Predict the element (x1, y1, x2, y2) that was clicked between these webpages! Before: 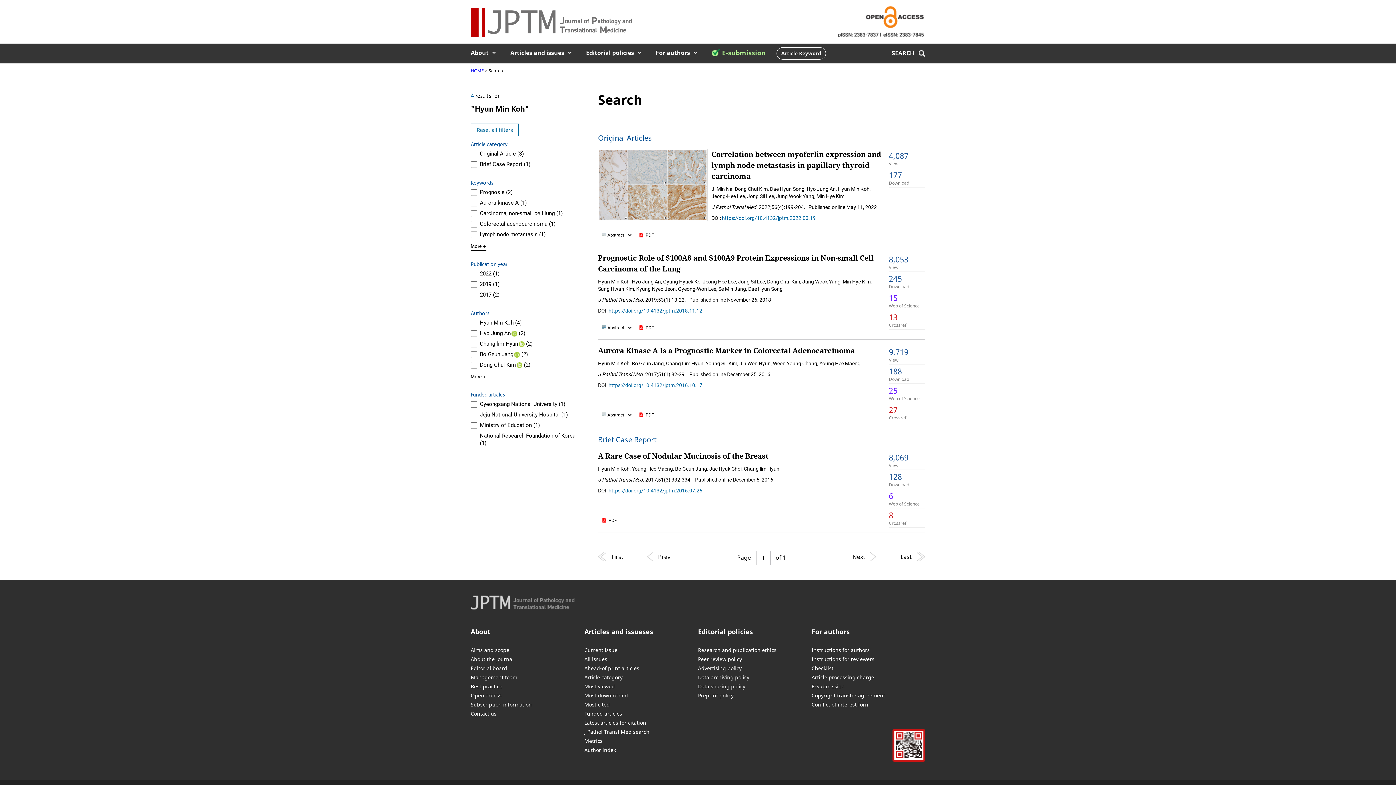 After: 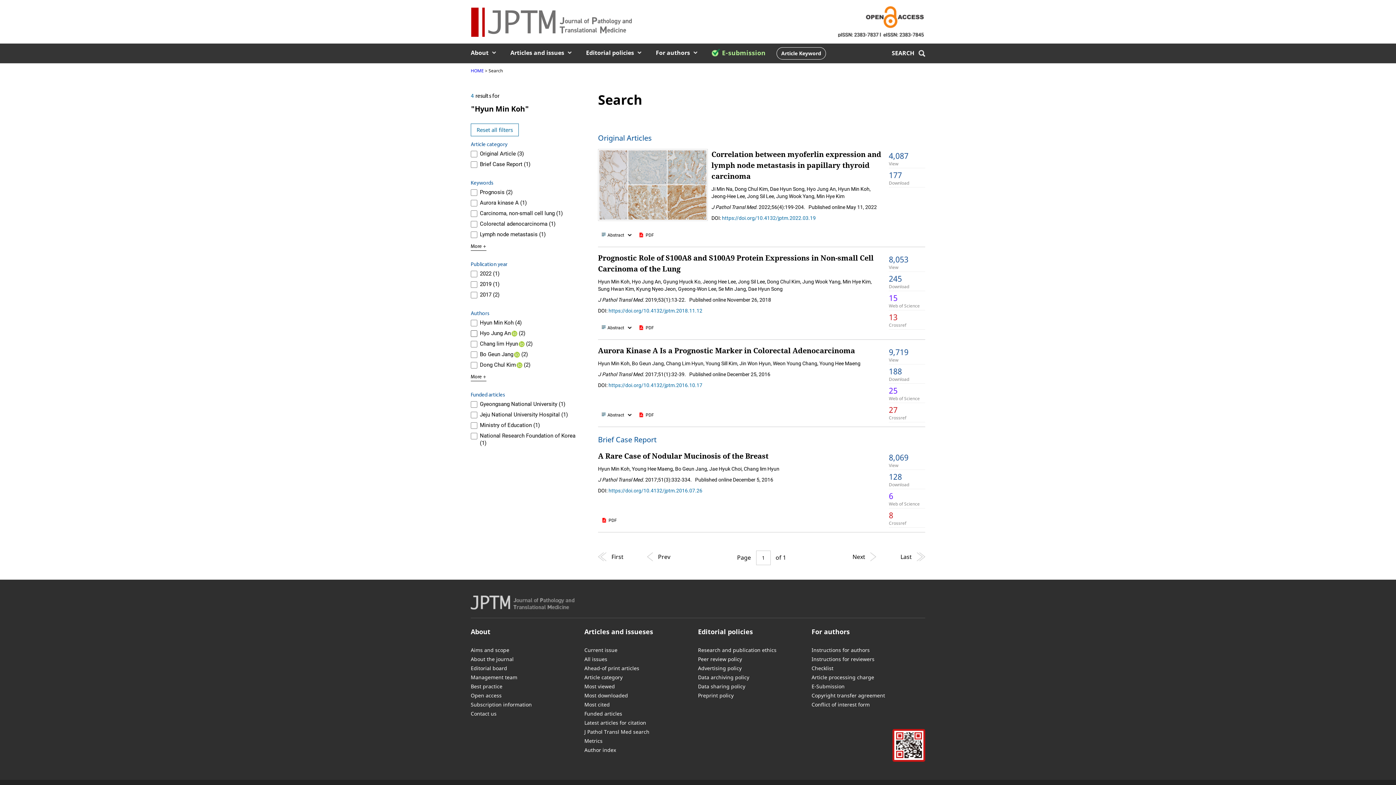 Action: bbox: (510, 330, 517, 336)